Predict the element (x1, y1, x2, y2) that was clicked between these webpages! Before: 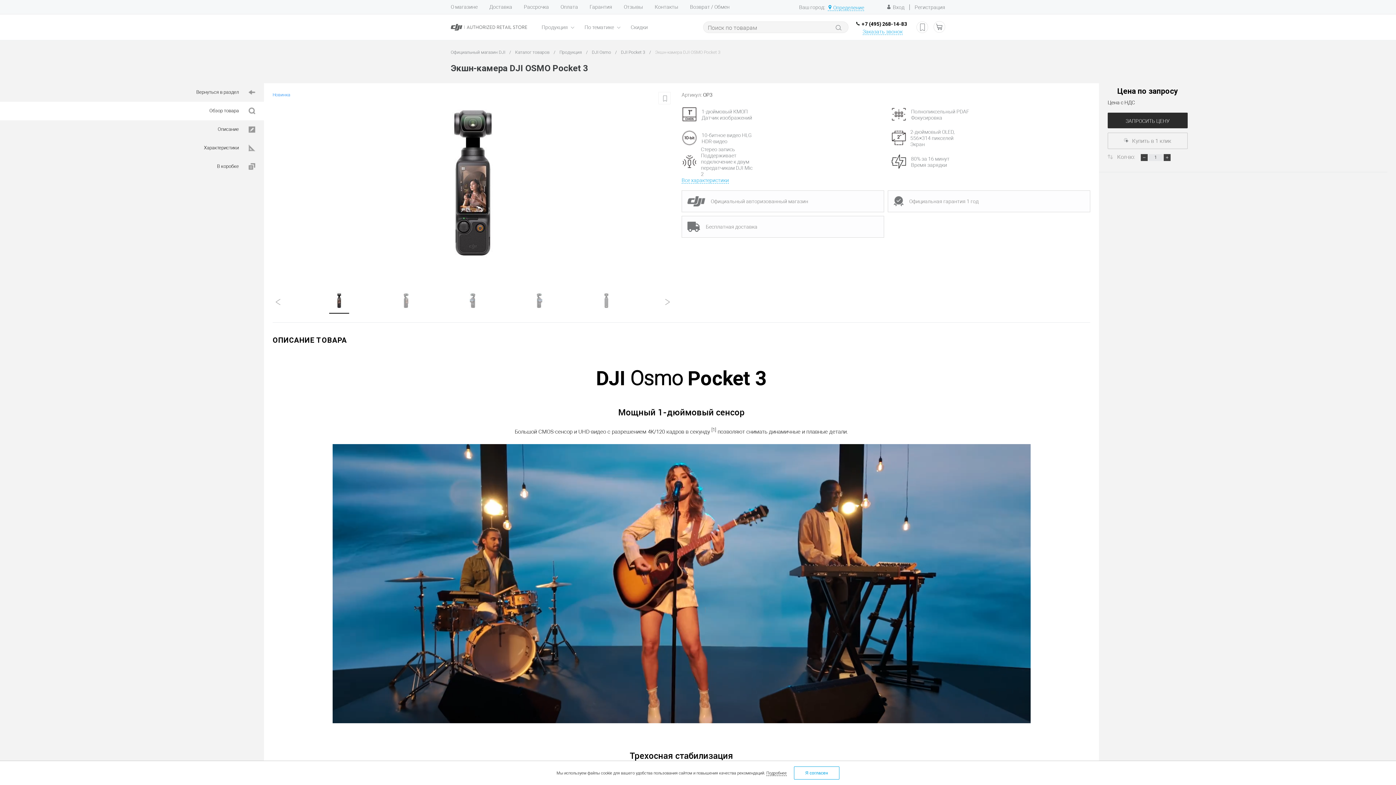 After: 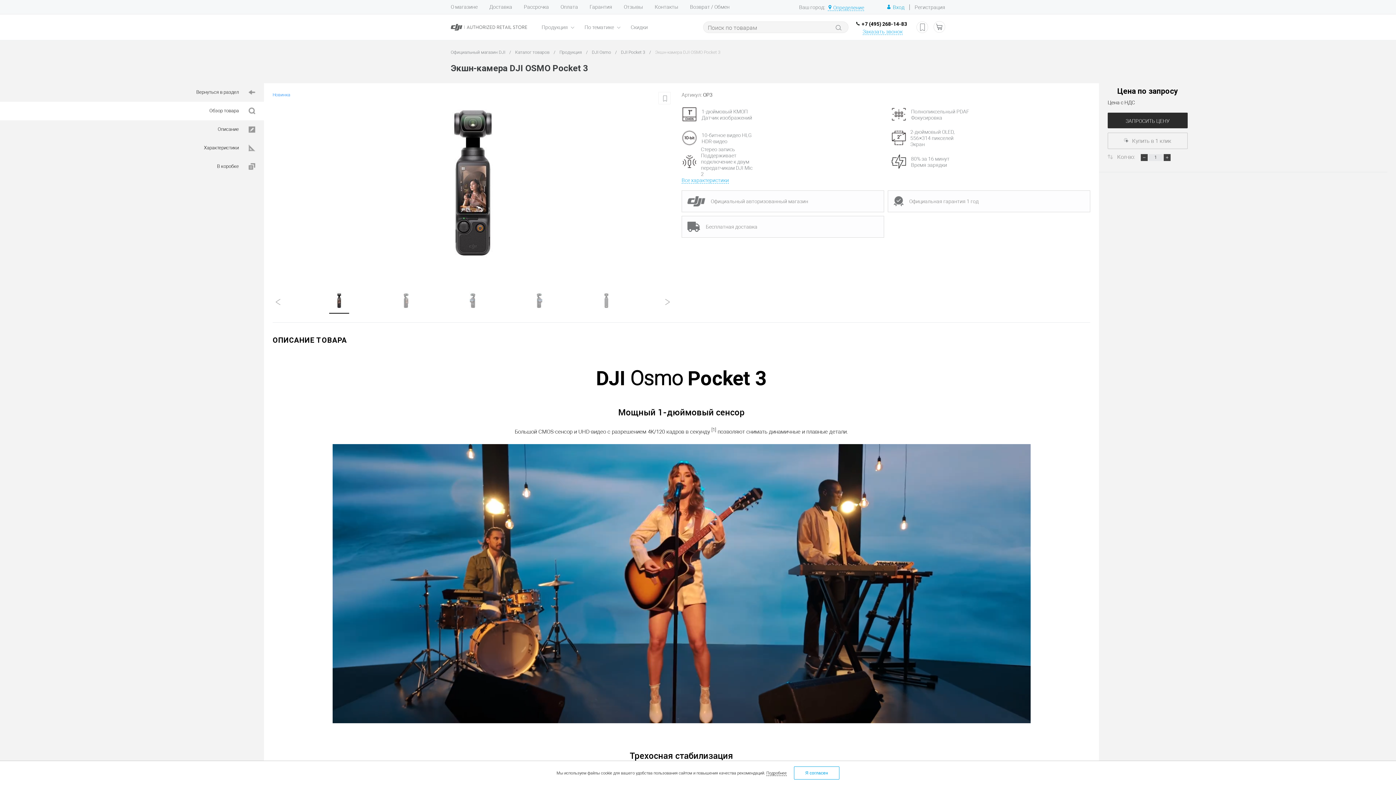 Action: bbox: (886, 4, 904, 10) label: Вход